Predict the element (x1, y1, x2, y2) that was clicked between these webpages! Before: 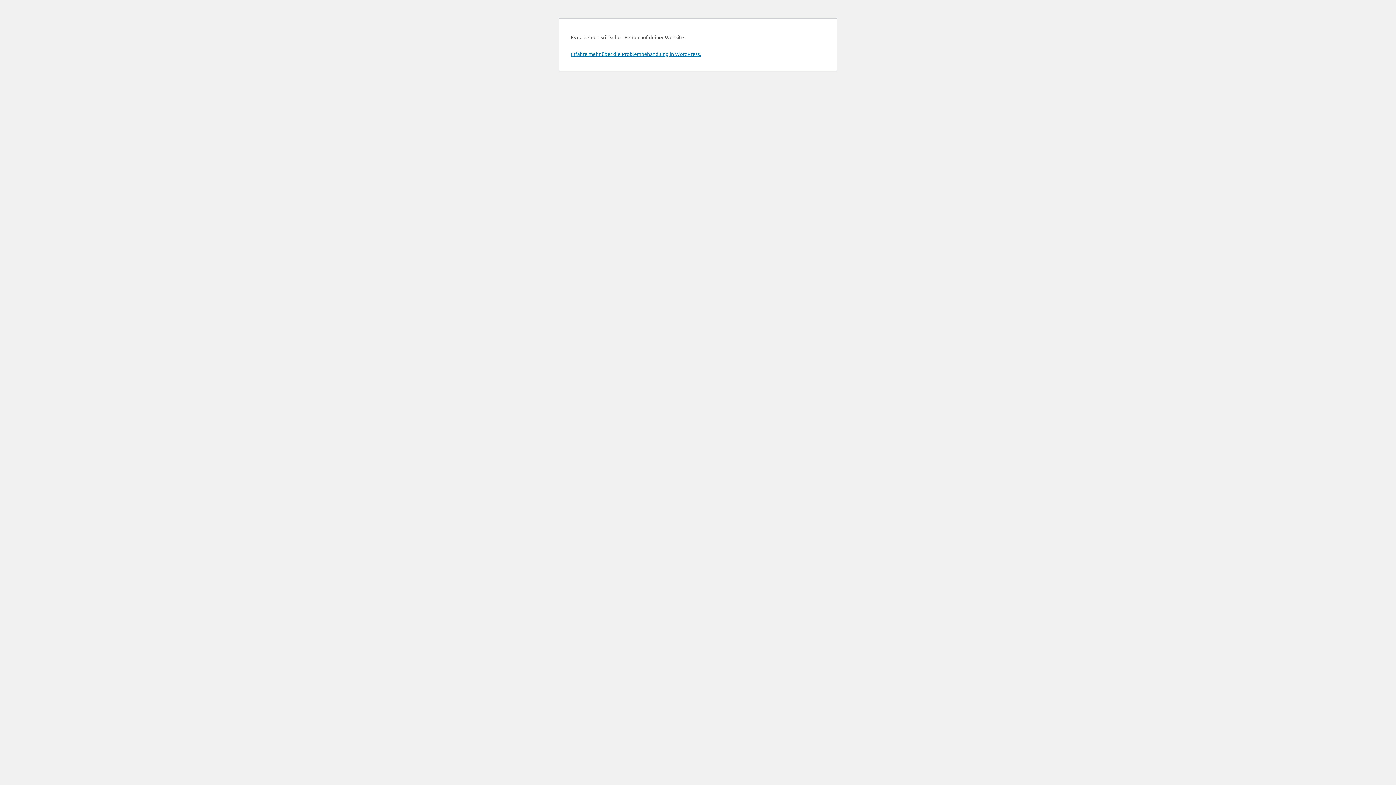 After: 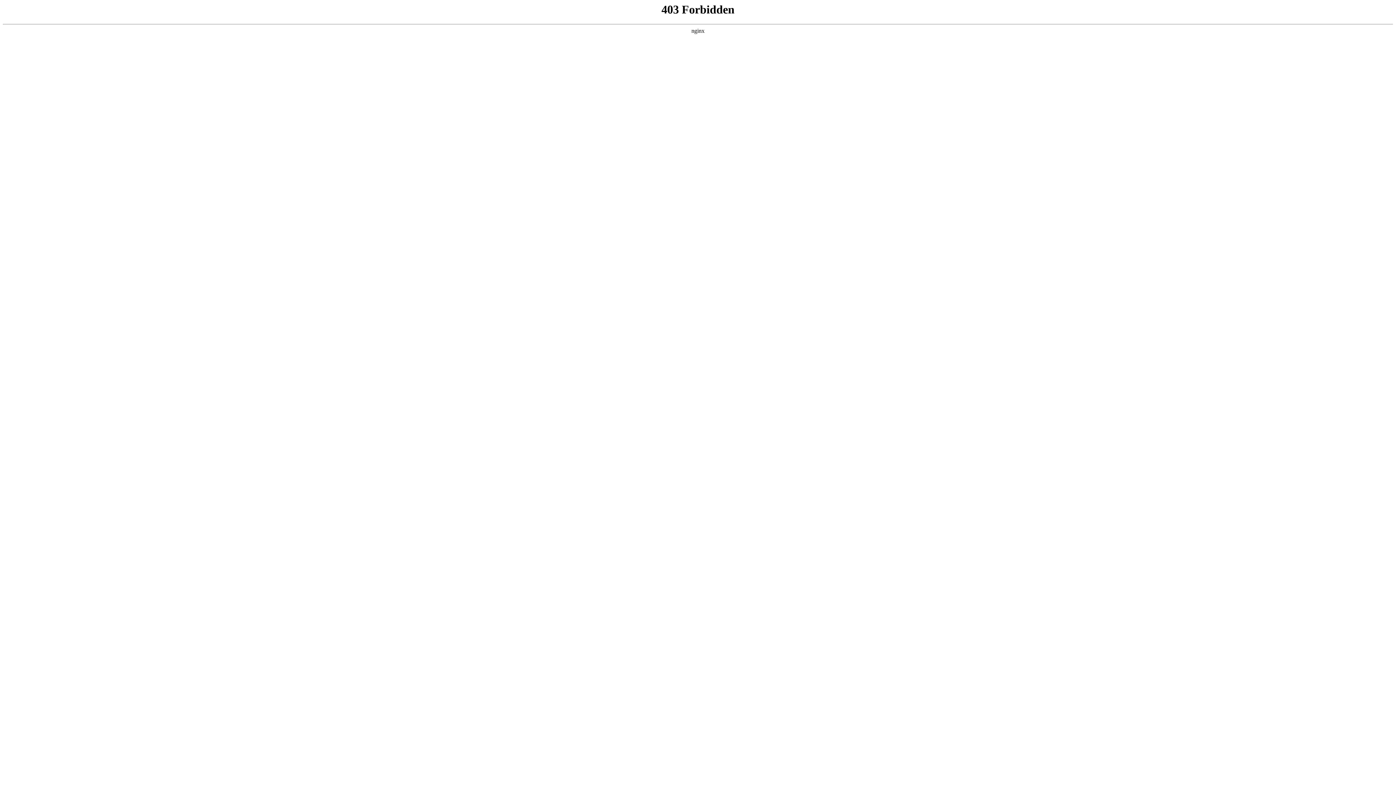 Action: bbox: (570, 50, 701, 57) label: Erfahre mehr über die Problembehandlung in WordPress.